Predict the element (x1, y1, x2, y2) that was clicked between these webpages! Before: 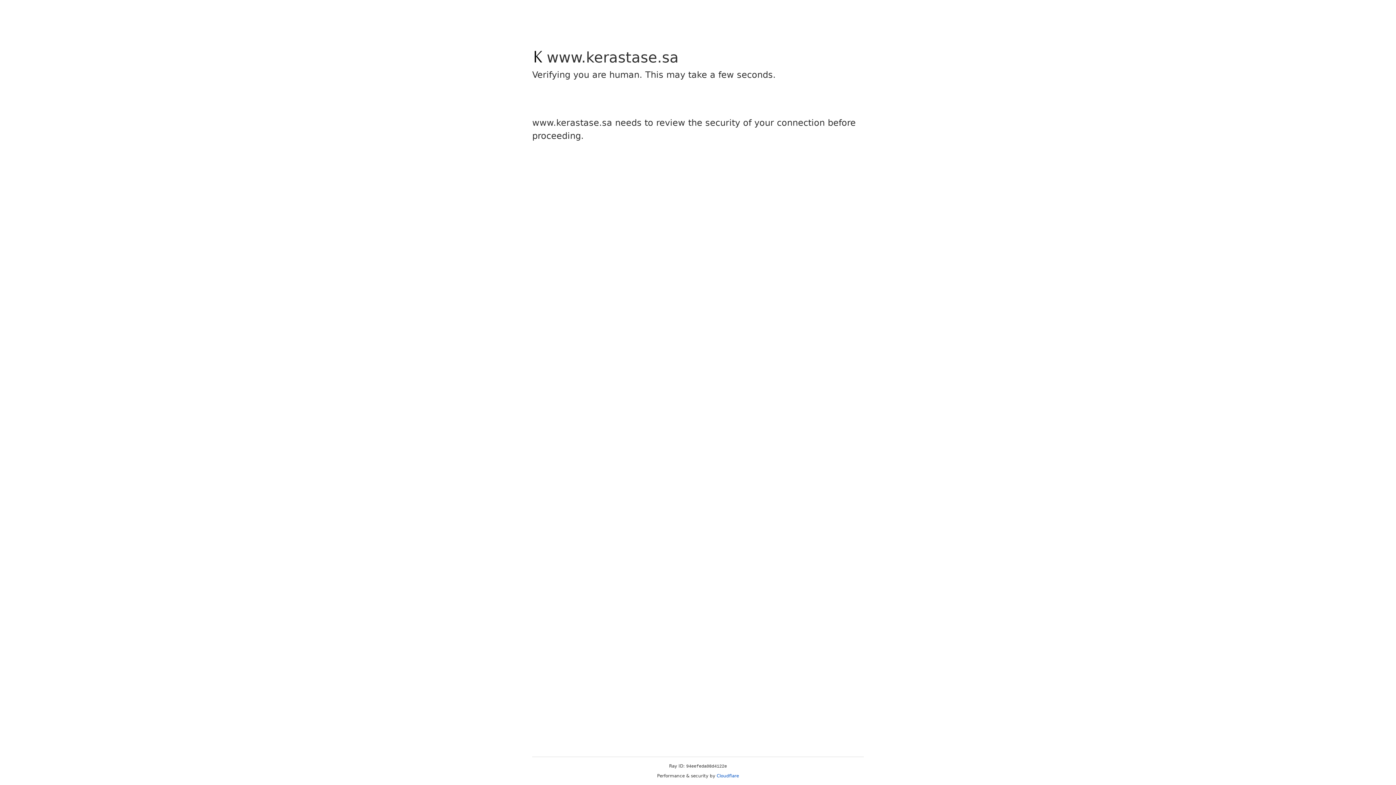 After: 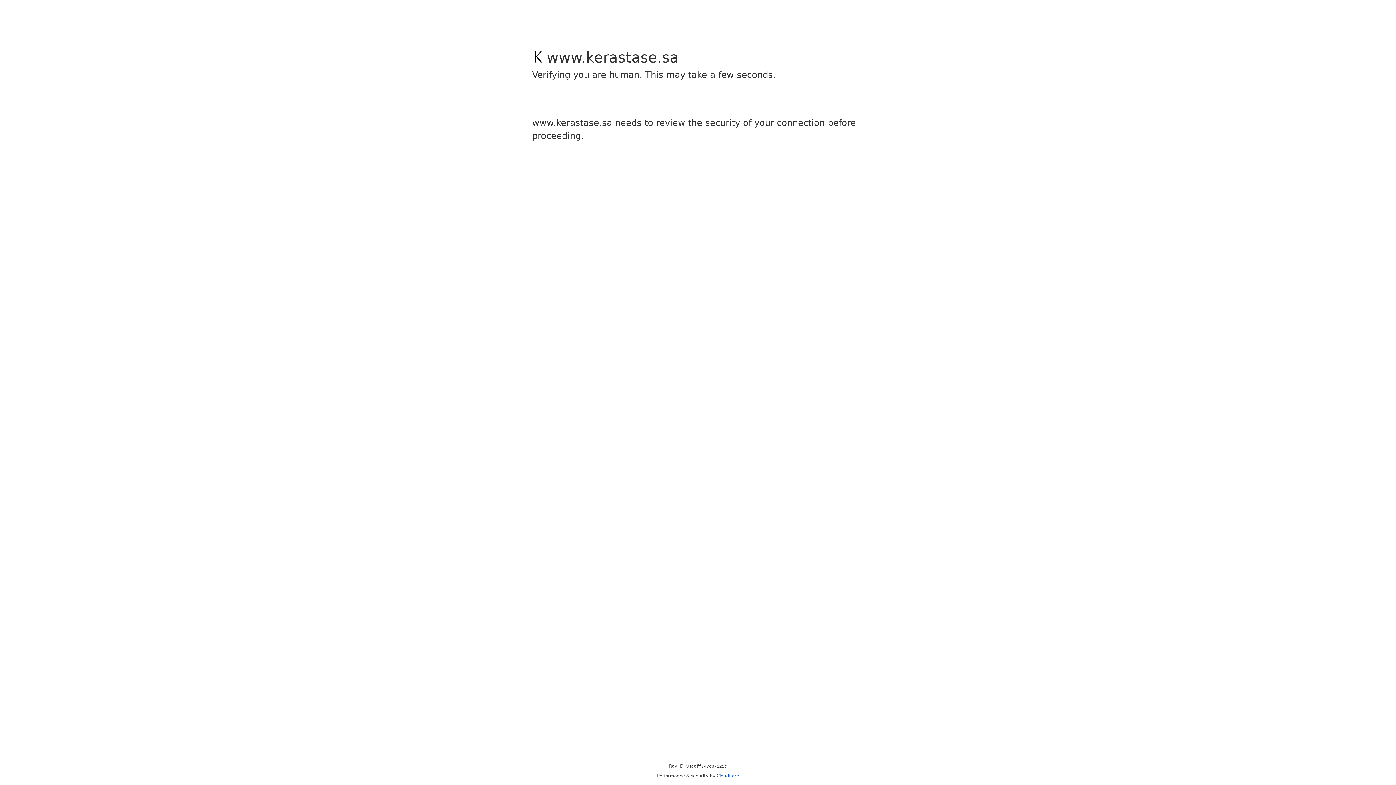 Action: bbox: (716, 773, 739, 778) label: Cloudflare